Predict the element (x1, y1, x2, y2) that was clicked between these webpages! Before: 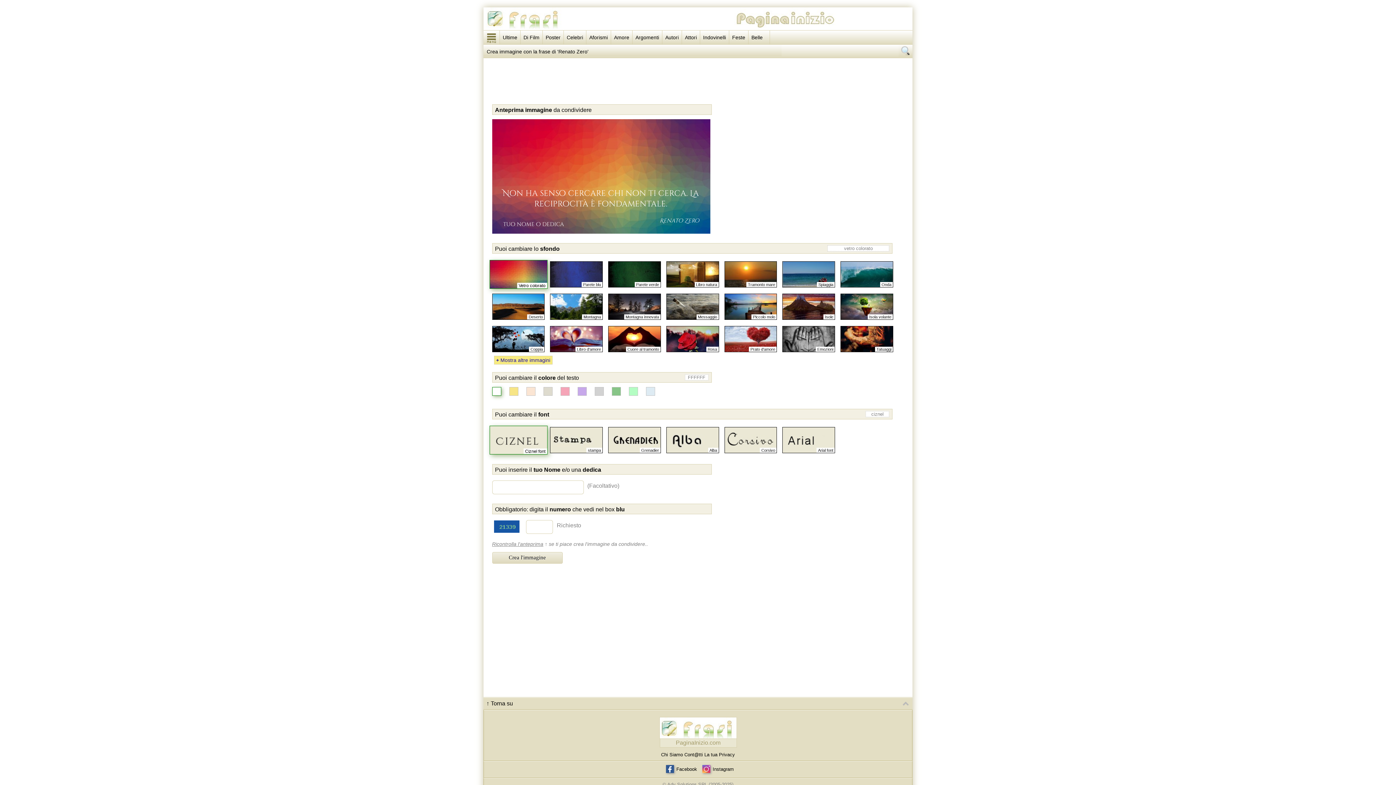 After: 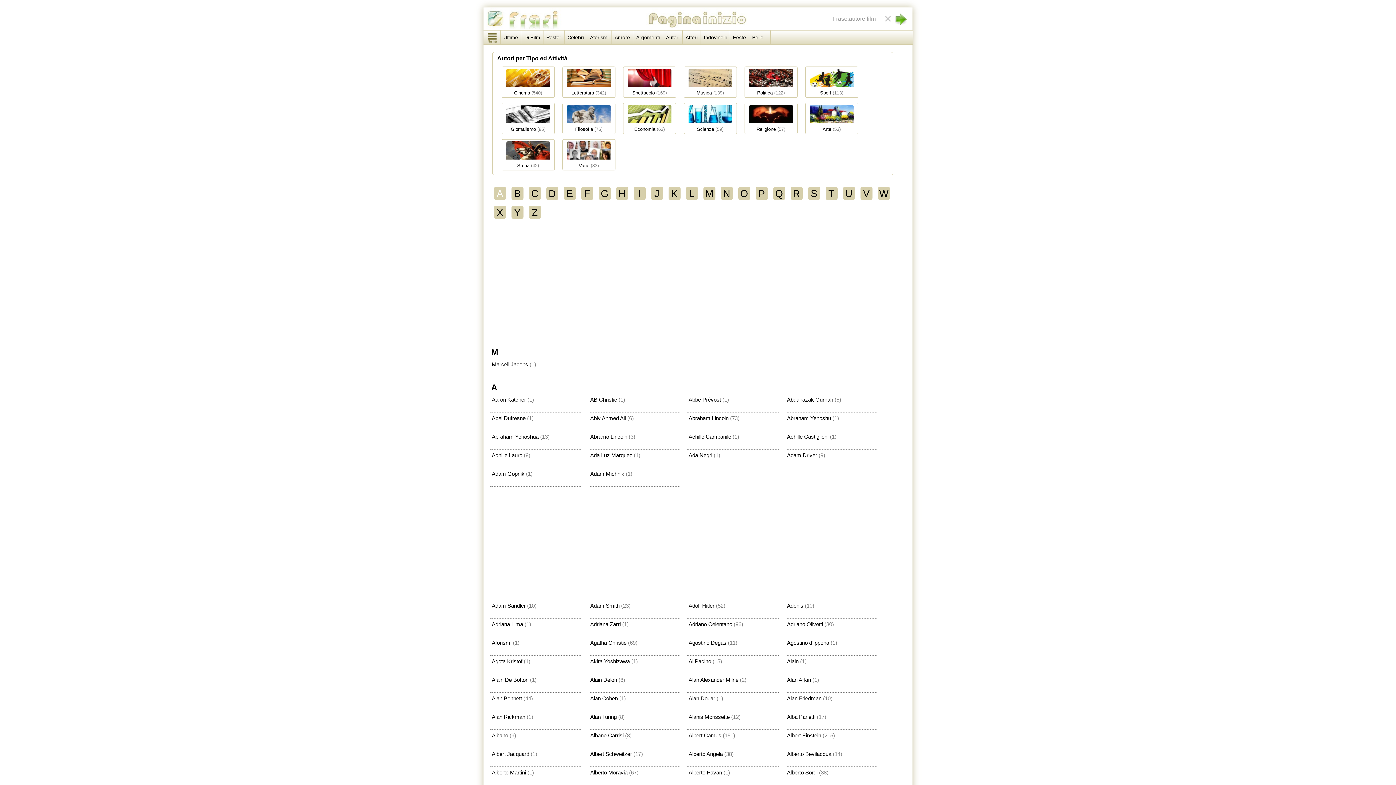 Action: label: Autori bbox: (662, 30, 682, 44)